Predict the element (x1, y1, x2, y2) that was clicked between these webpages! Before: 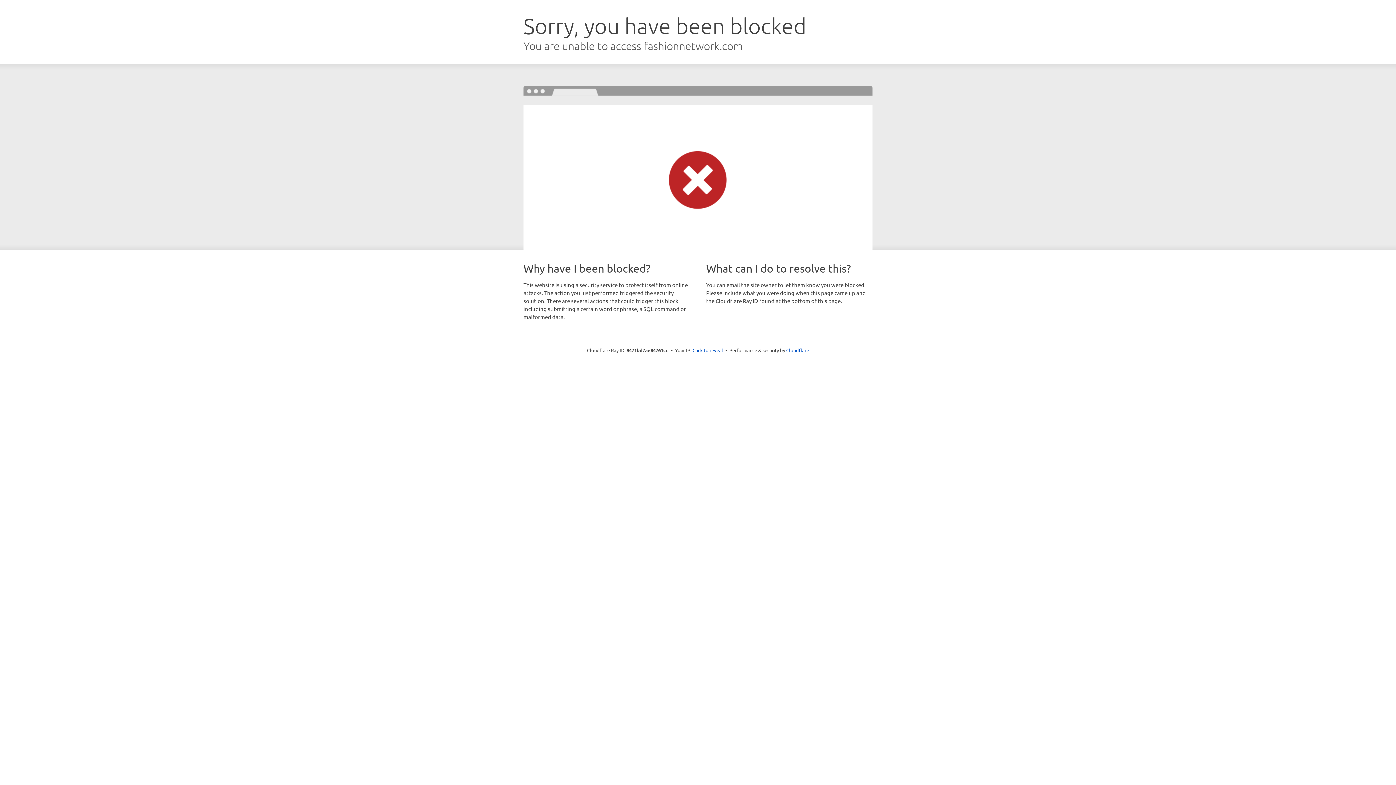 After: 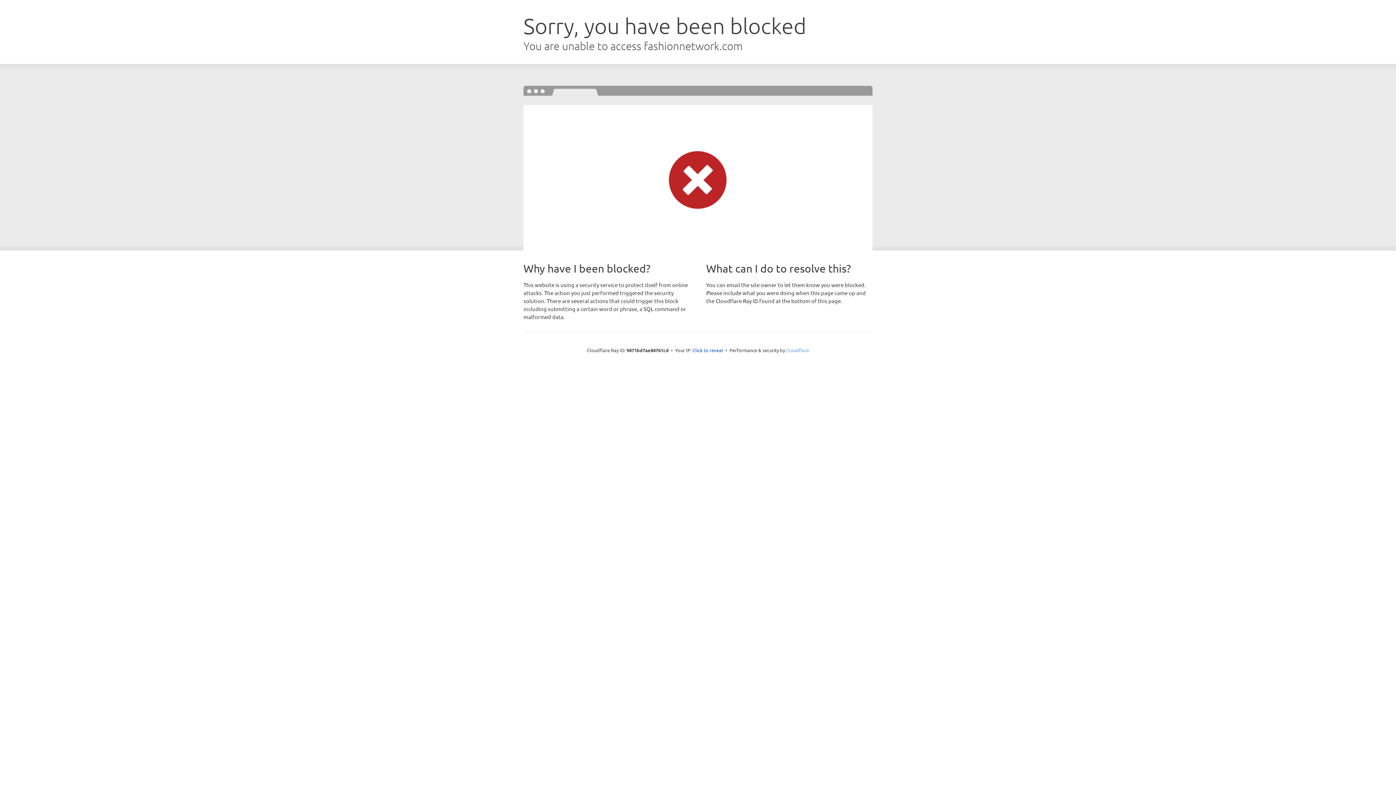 Action: bbox: (786, 347, 809, 353) label: Cloudflare